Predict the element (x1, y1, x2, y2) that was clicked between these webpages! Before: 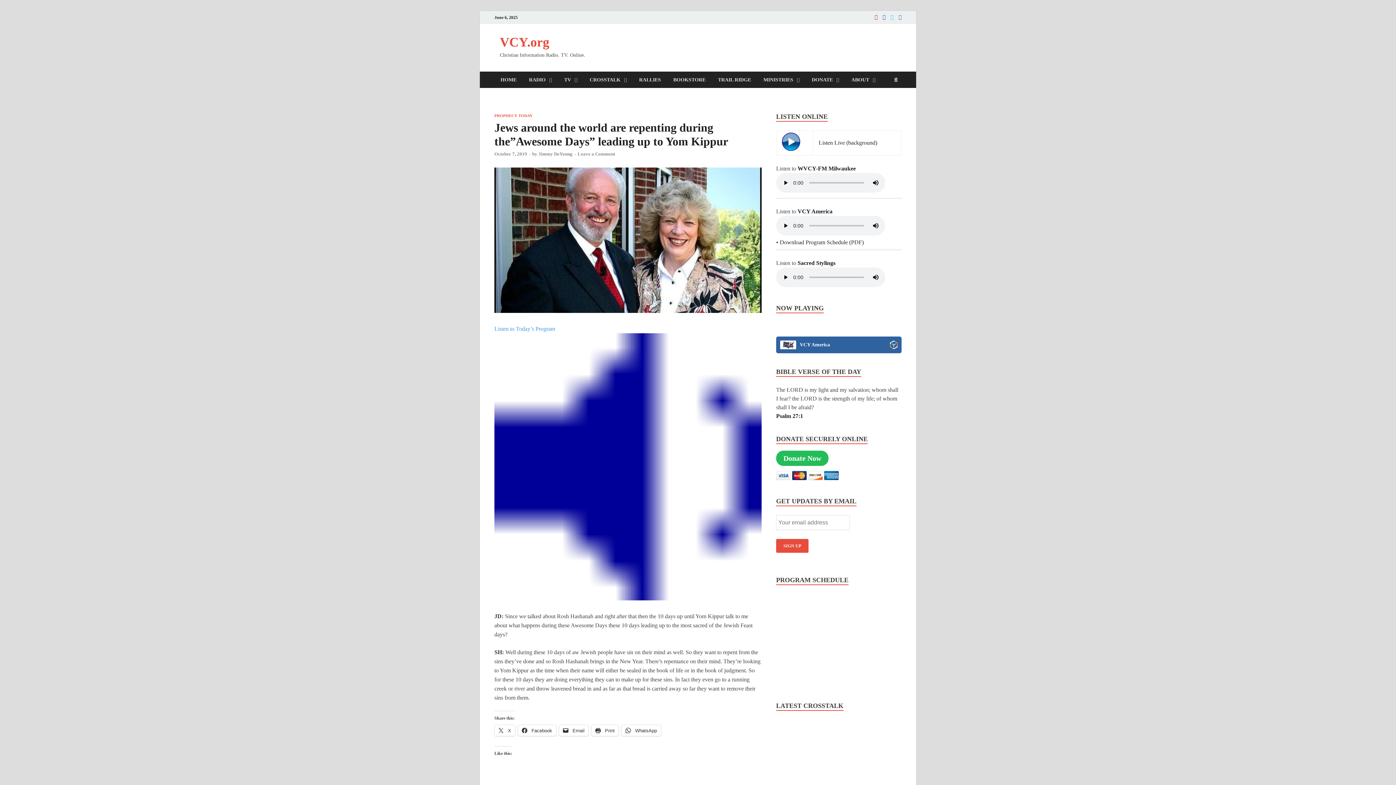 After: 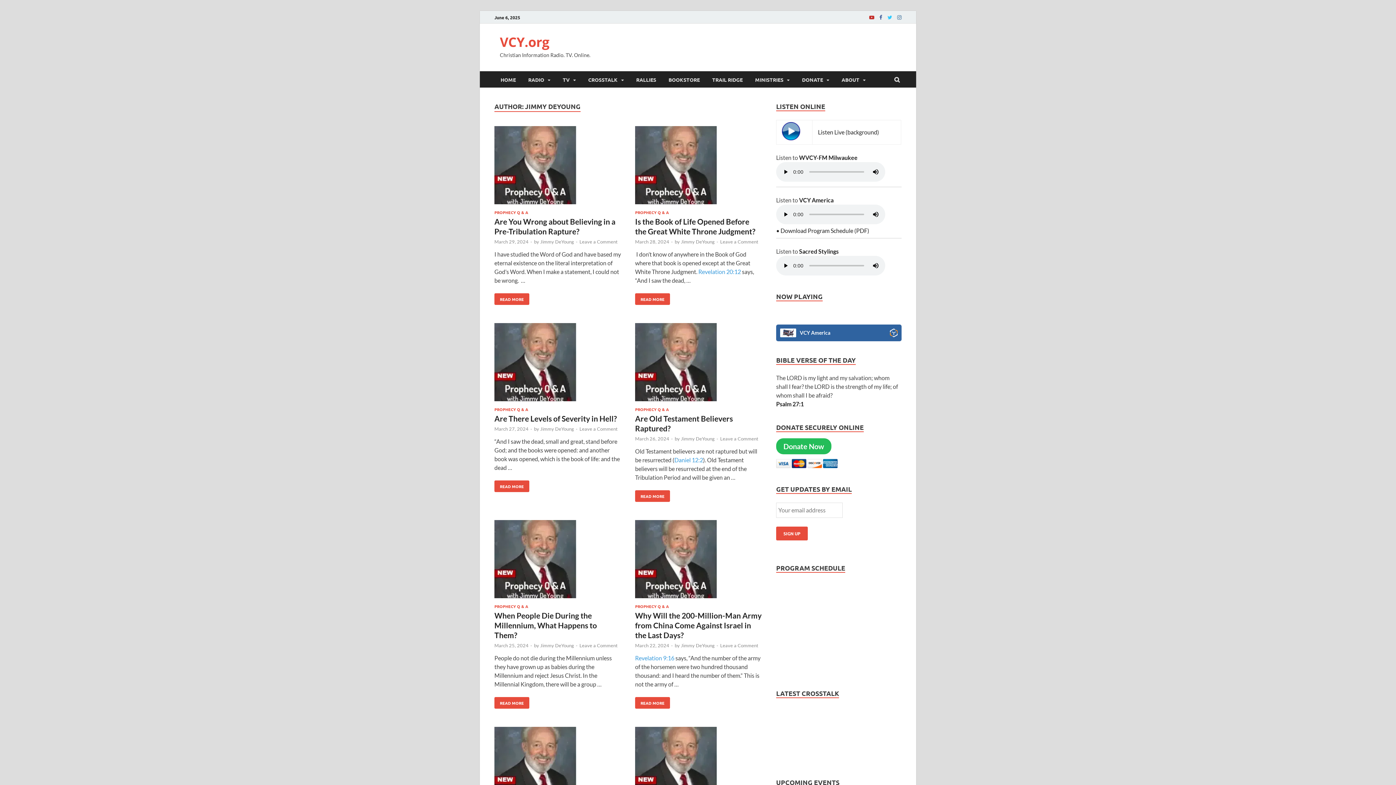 Action: label: Jimmy DeYoung bbox: (538, 151, 572, 156)